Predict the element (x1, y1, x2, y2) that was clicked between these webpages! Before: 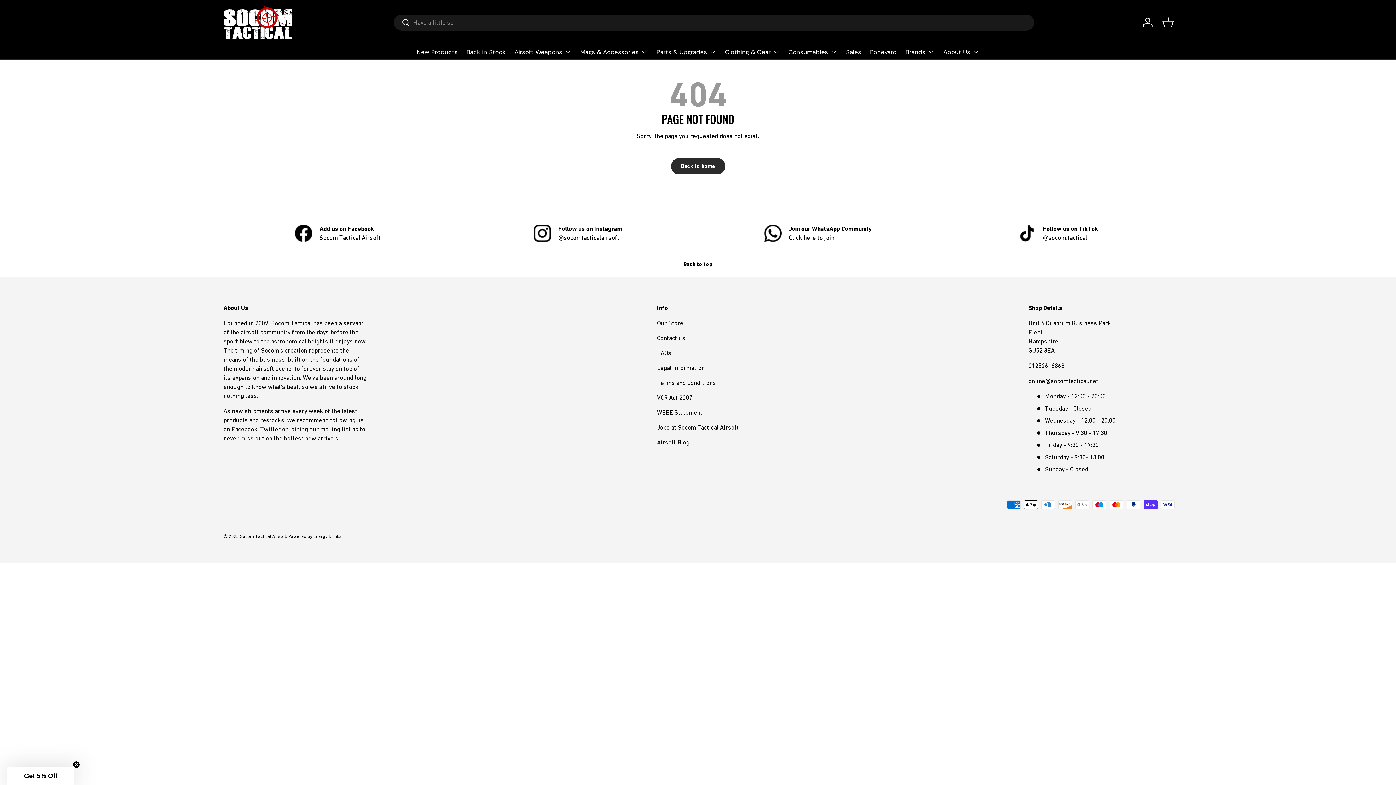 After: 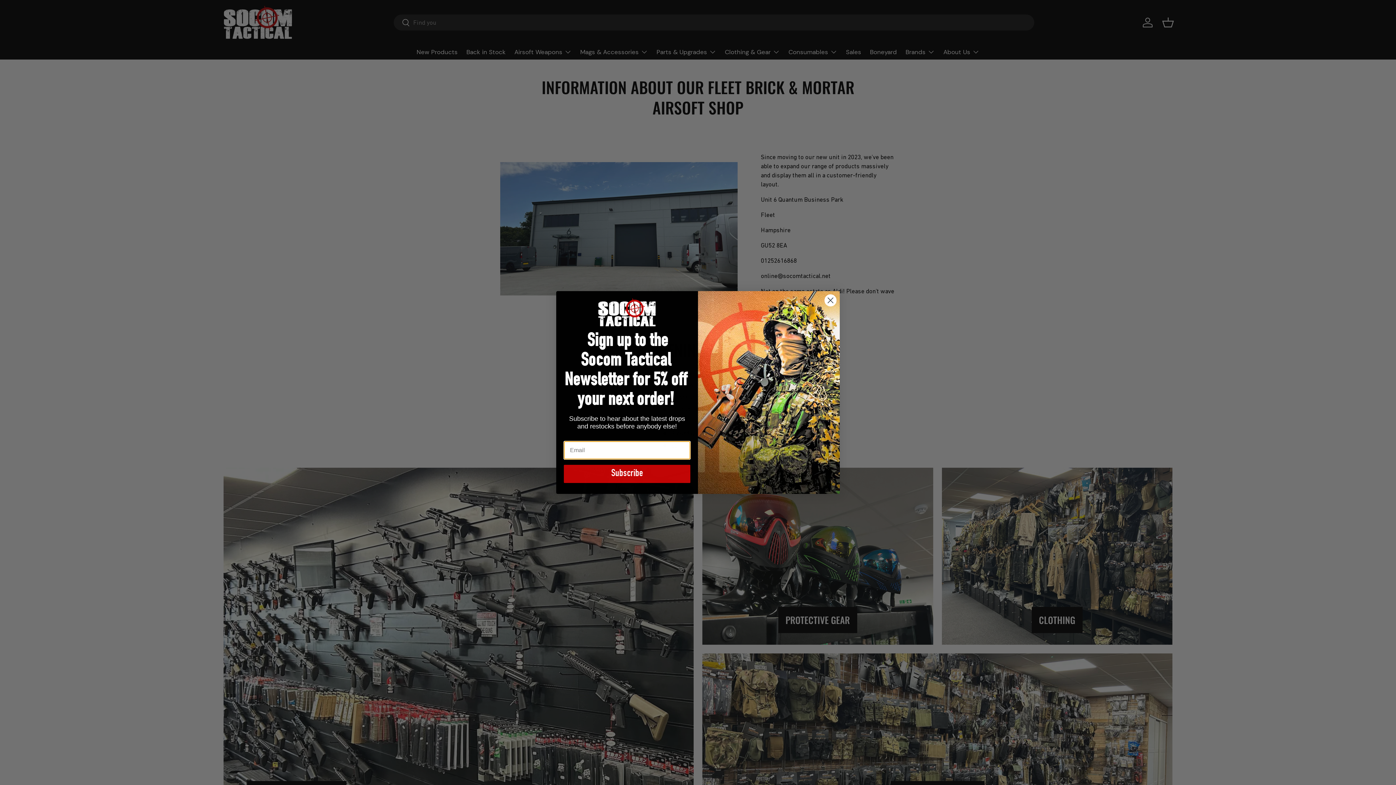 Action: label: Our Store bbox: (657, 319, 683, 326)